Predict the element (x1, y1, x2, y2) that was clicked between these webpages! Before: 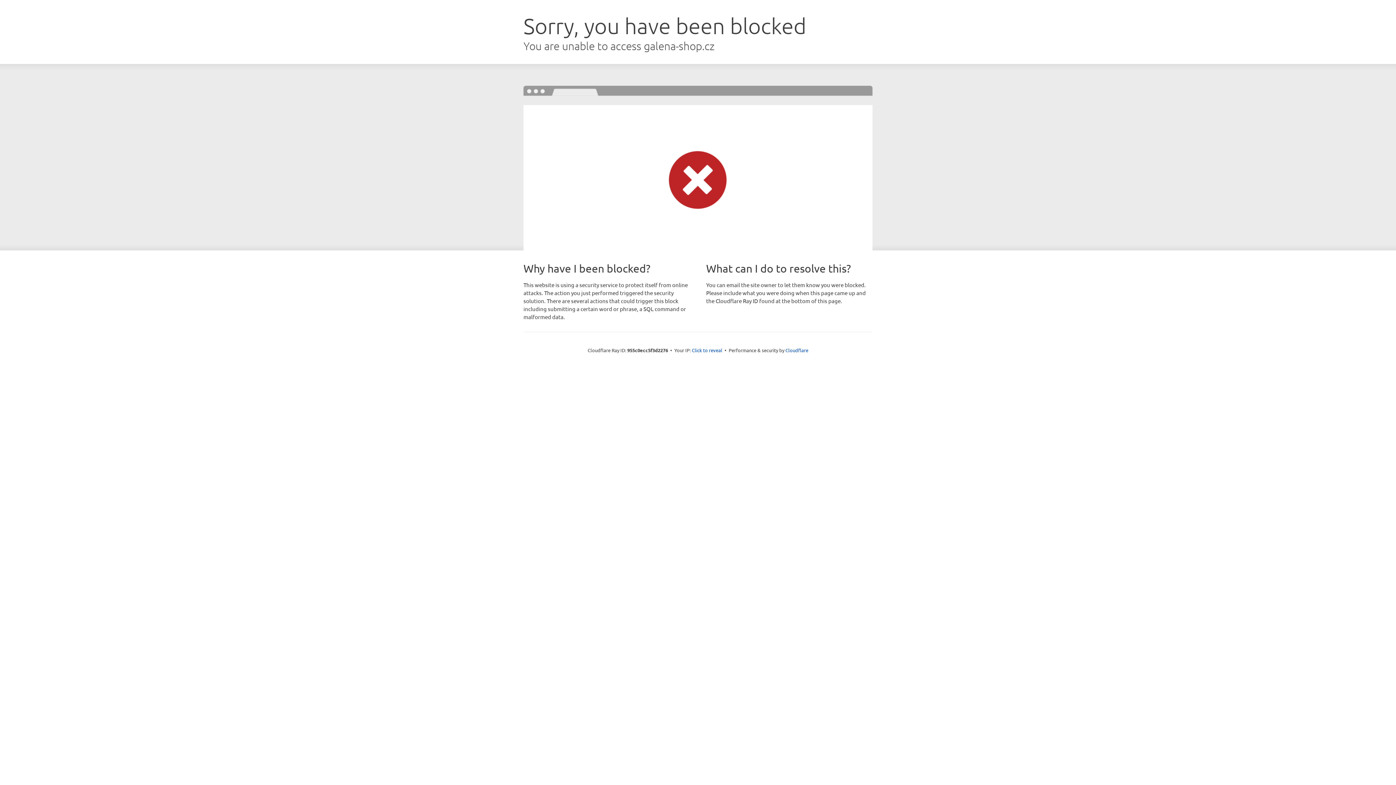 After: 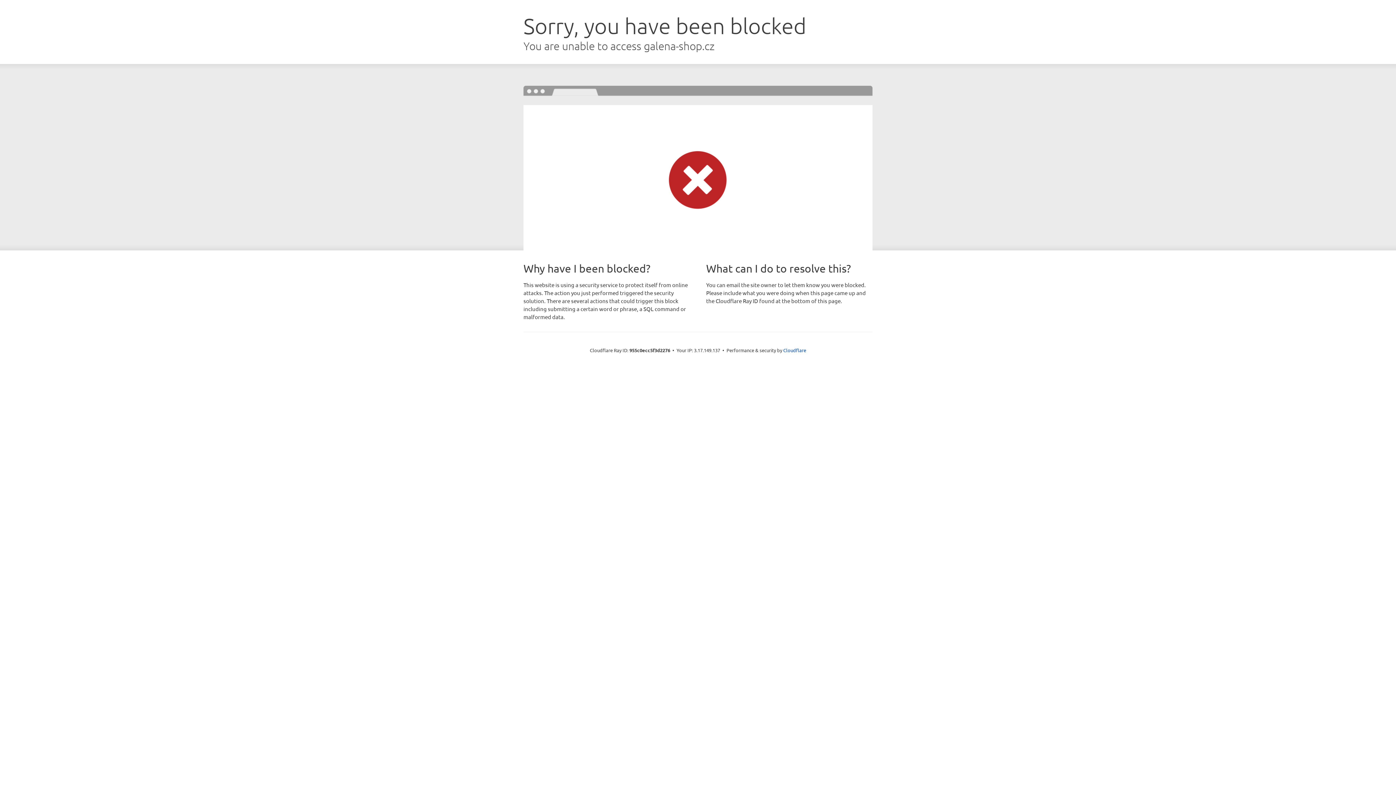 Action: label: Click to reveal bbox: (692, 346, 722, 353)